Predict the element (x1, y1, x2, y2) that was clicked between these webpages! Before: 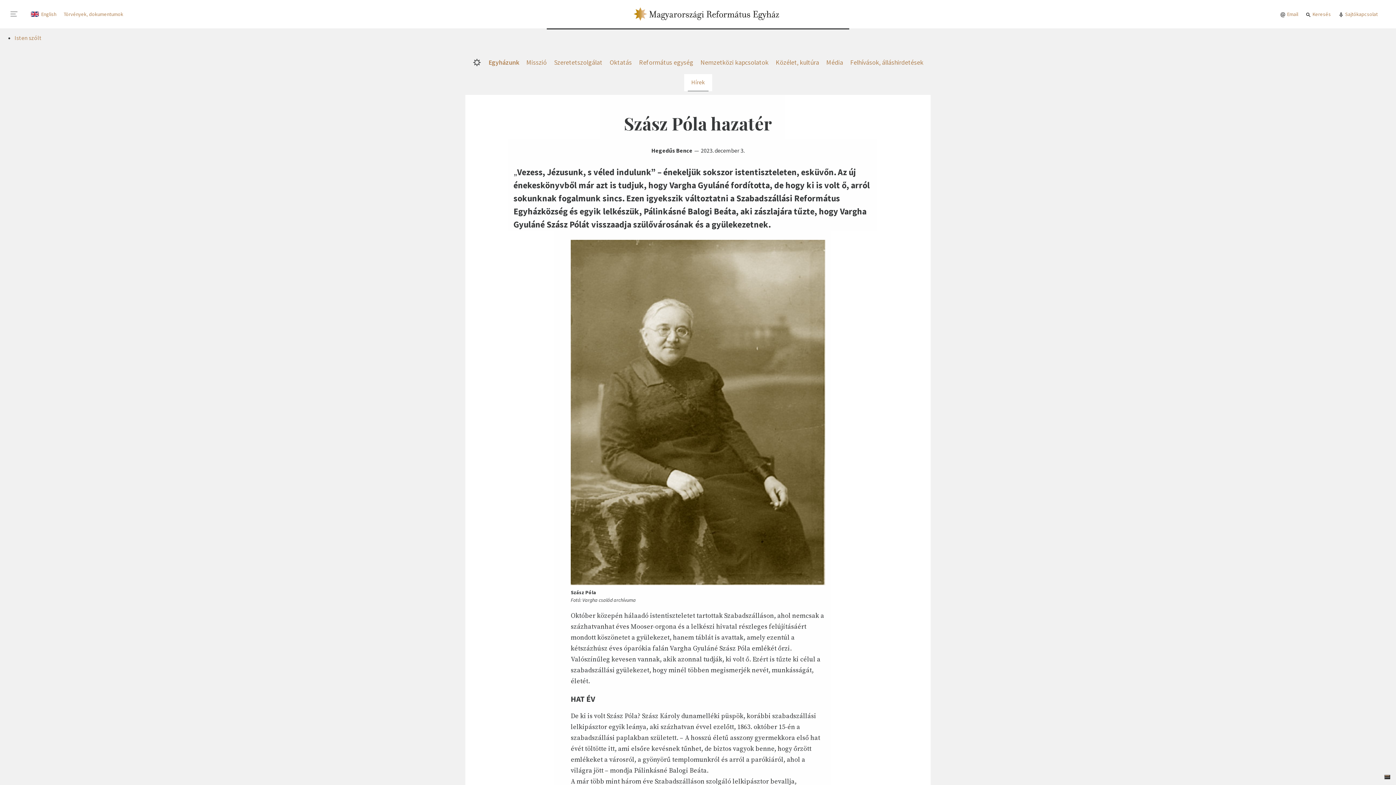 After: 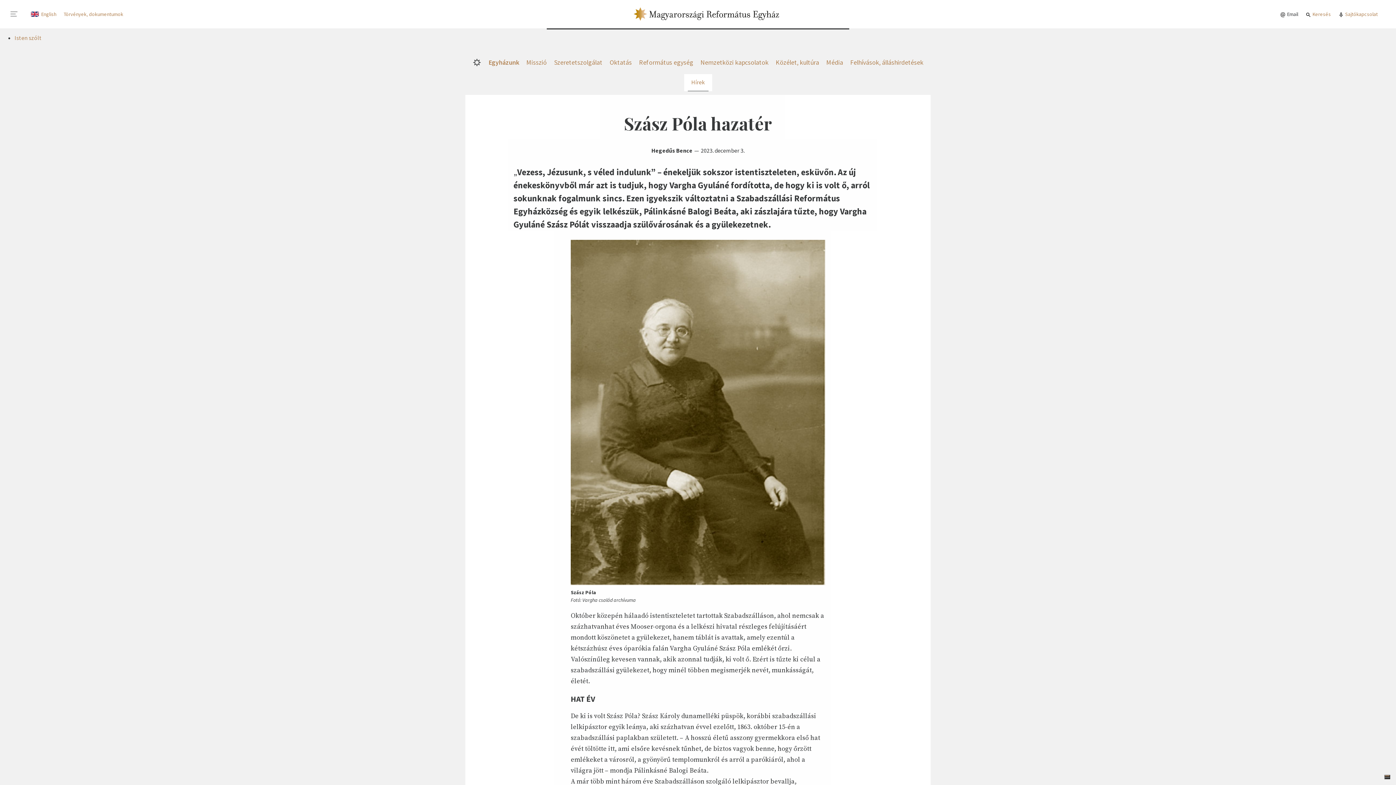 Action: bbox: (1276, 8, 1302, 19) label:  Email